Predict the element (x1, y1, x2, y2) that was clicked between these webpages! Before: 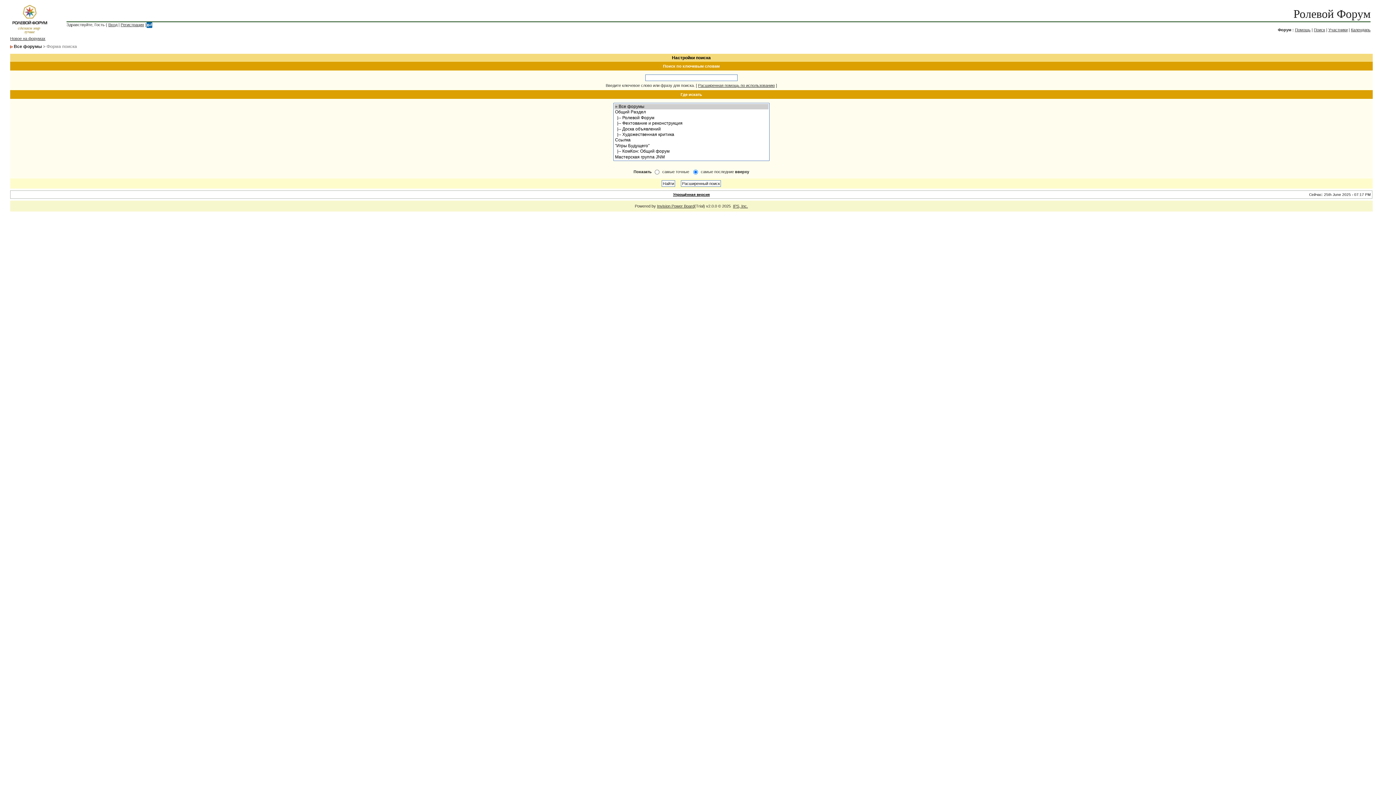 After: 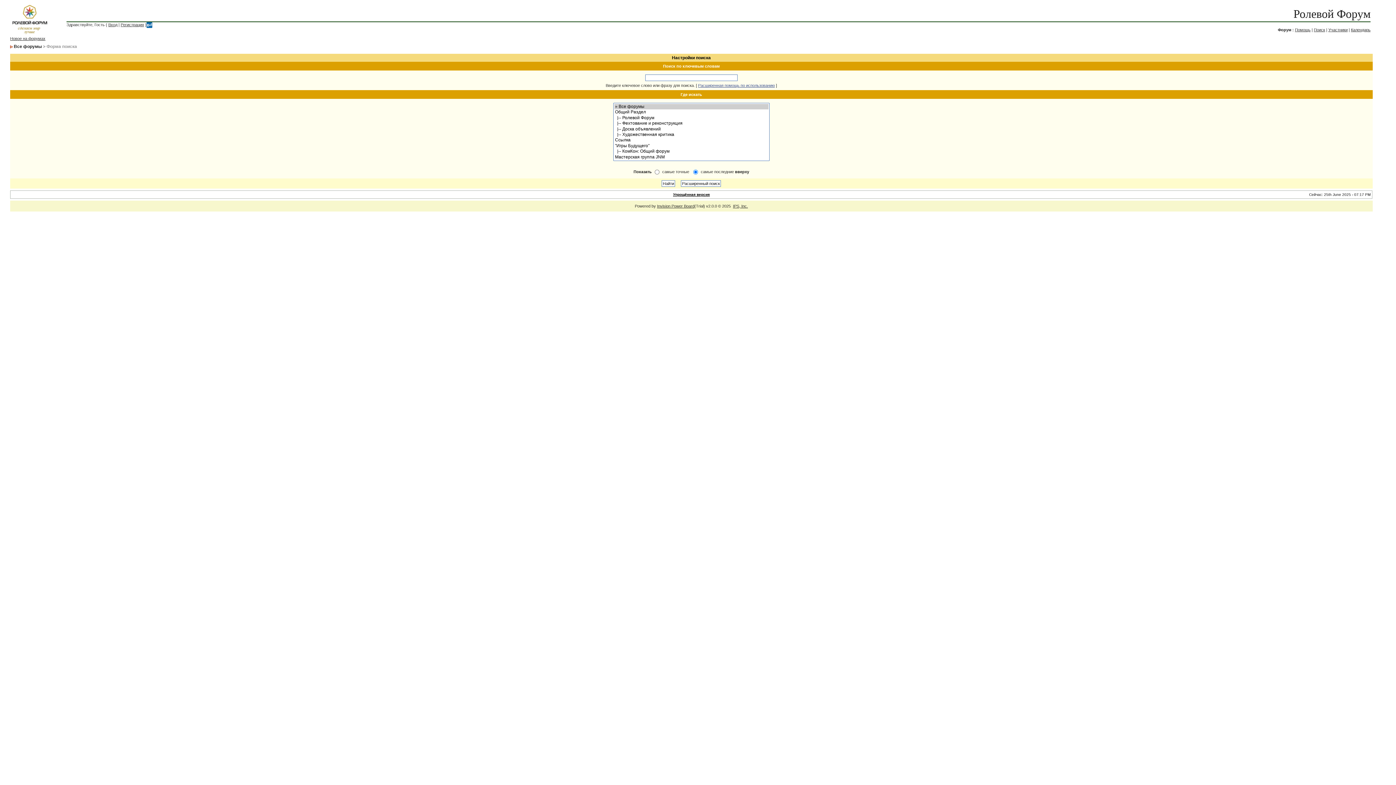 Action: bbox: (698, 83, 775, 87) label: Расширенная помощь по использованию